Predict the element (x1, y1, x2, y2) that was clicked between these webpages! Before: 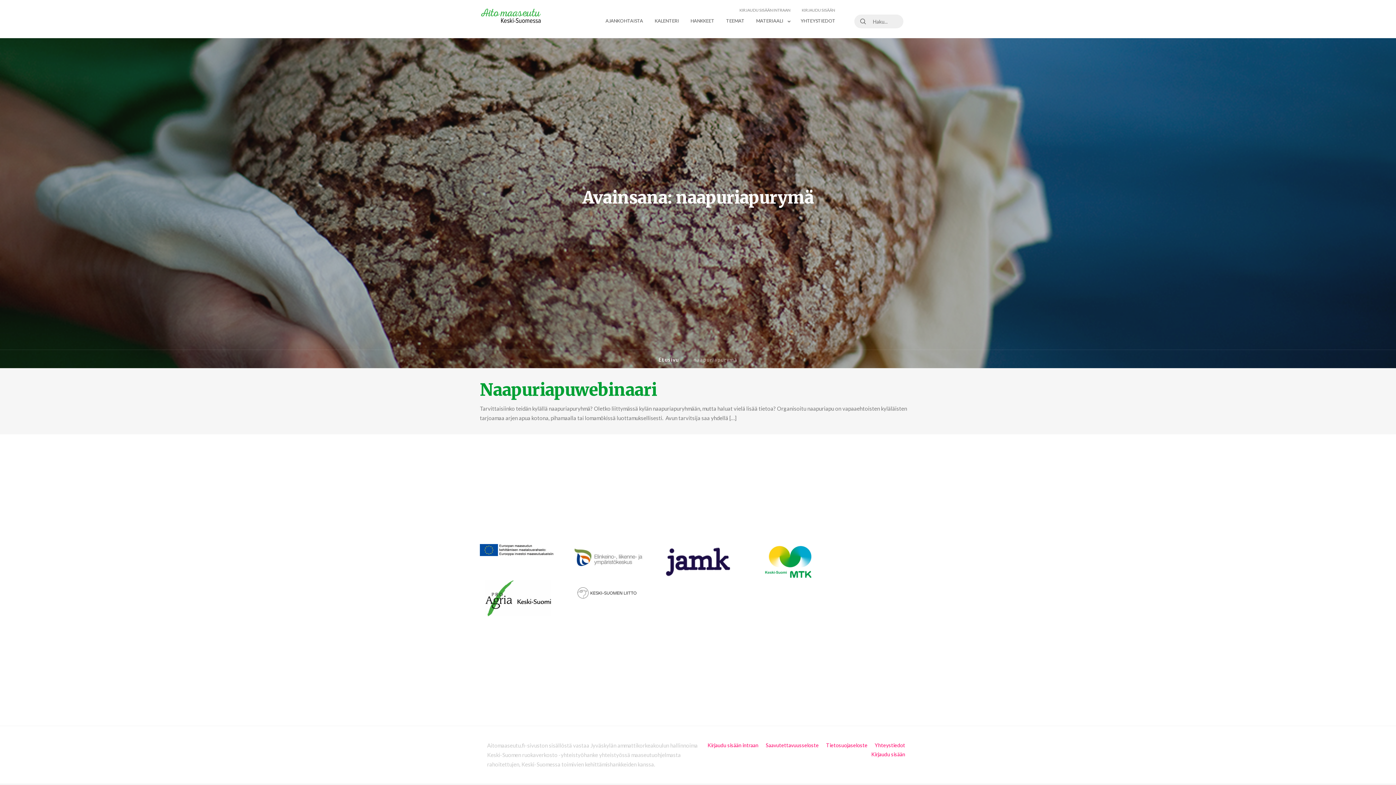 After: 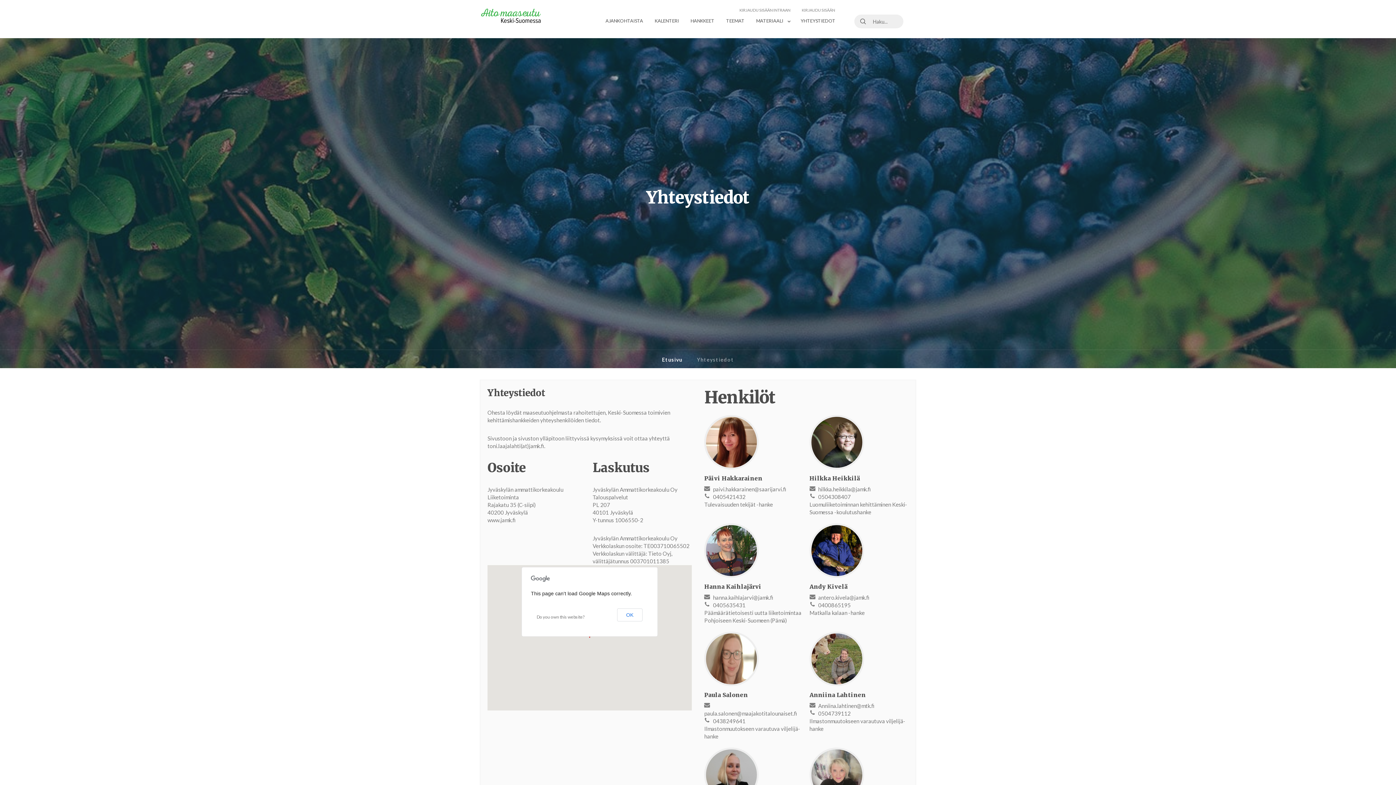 Action: bbox: (875, 742, 905, 748) label: Yhteystiedot